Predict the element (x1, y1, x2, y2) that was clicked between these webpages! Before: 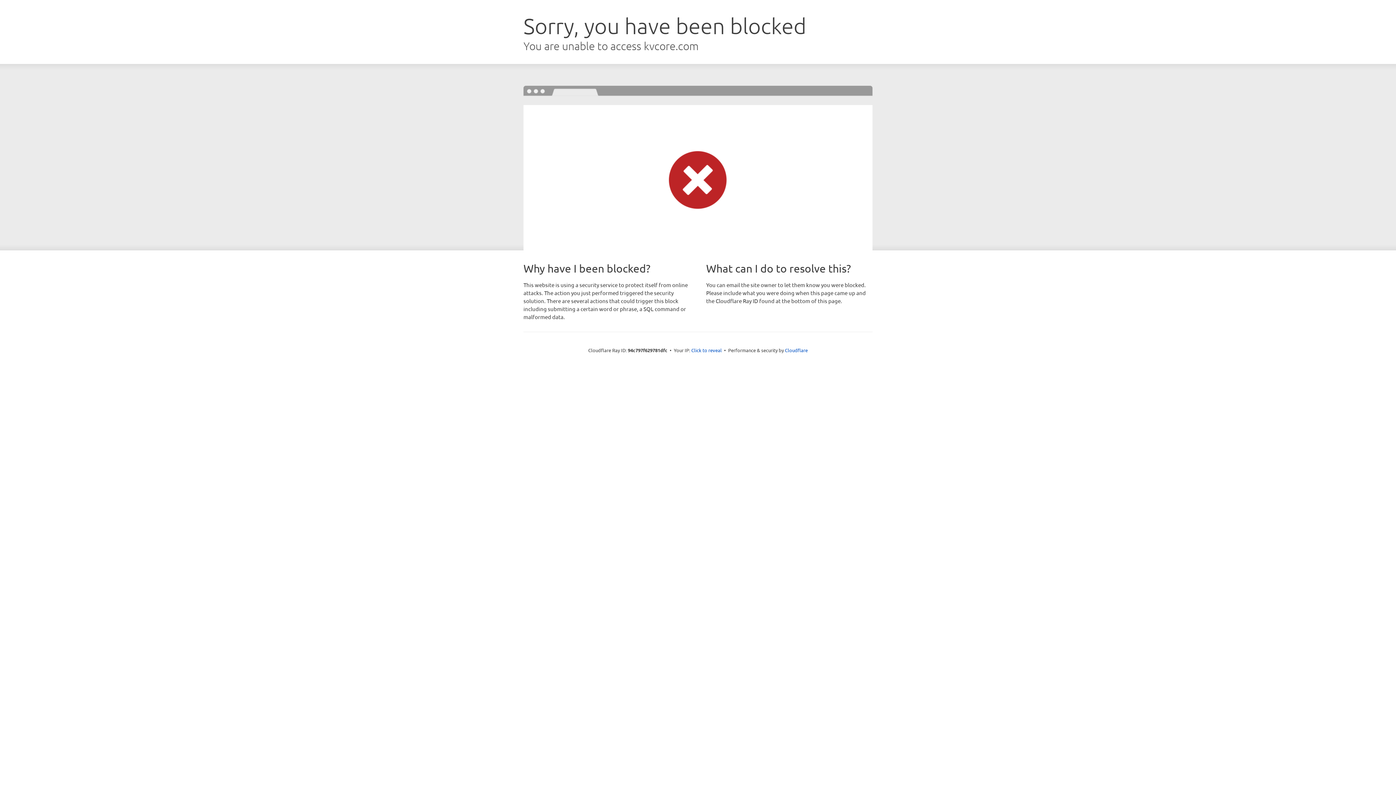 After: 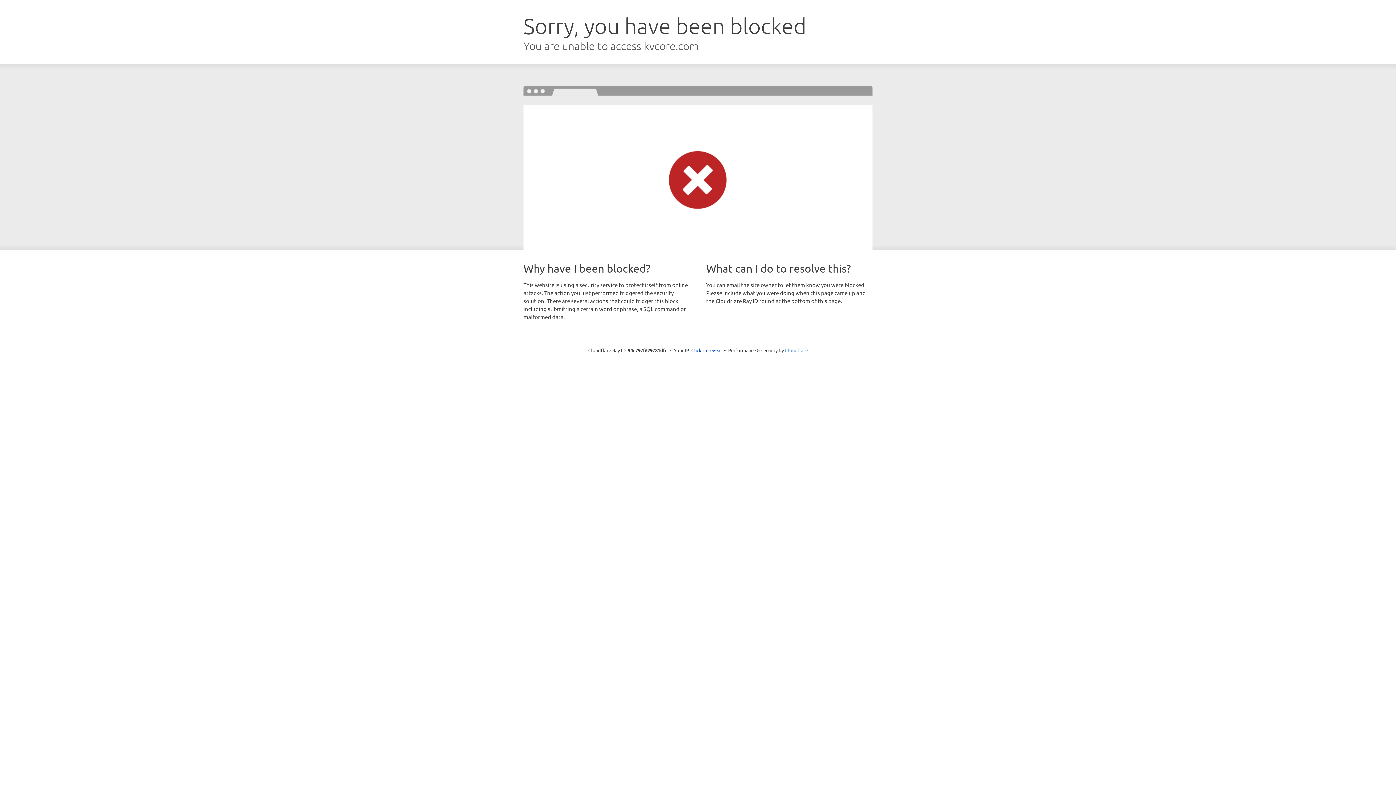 Action: label: Cloudflare bbox: (785, 347, 808, 353)